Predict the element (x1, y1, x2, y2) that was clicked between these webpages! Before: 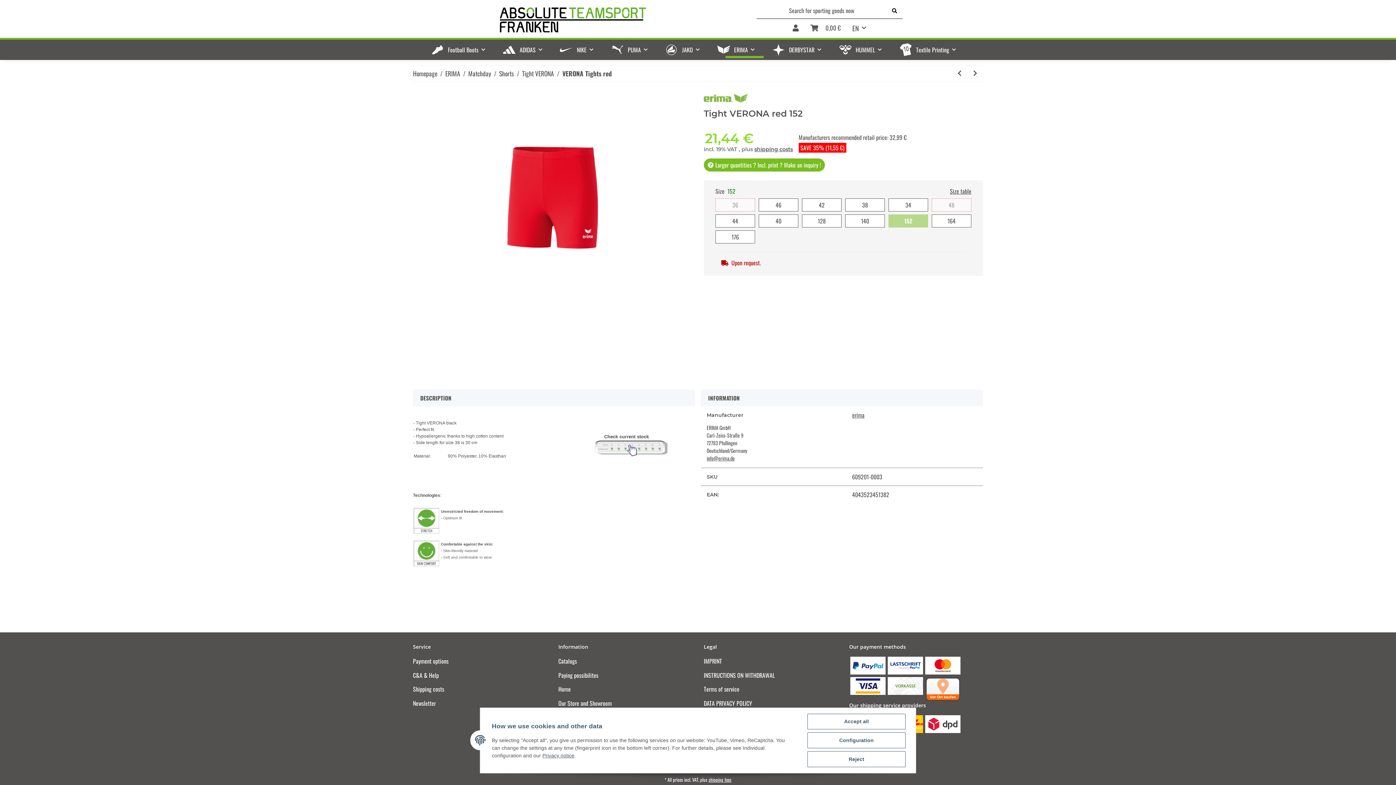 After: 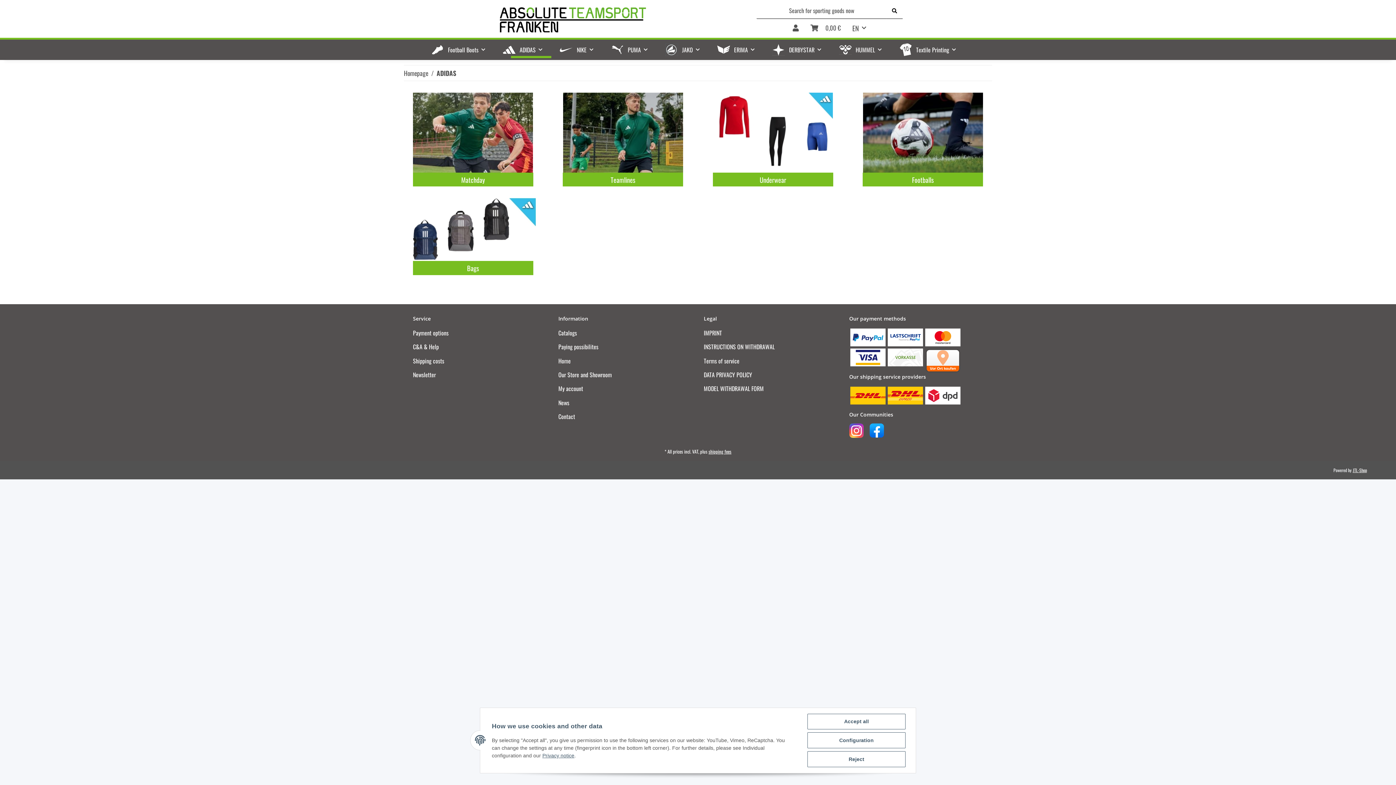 Action: bbox: (511, 41, 551, 58) label: ADIDAS